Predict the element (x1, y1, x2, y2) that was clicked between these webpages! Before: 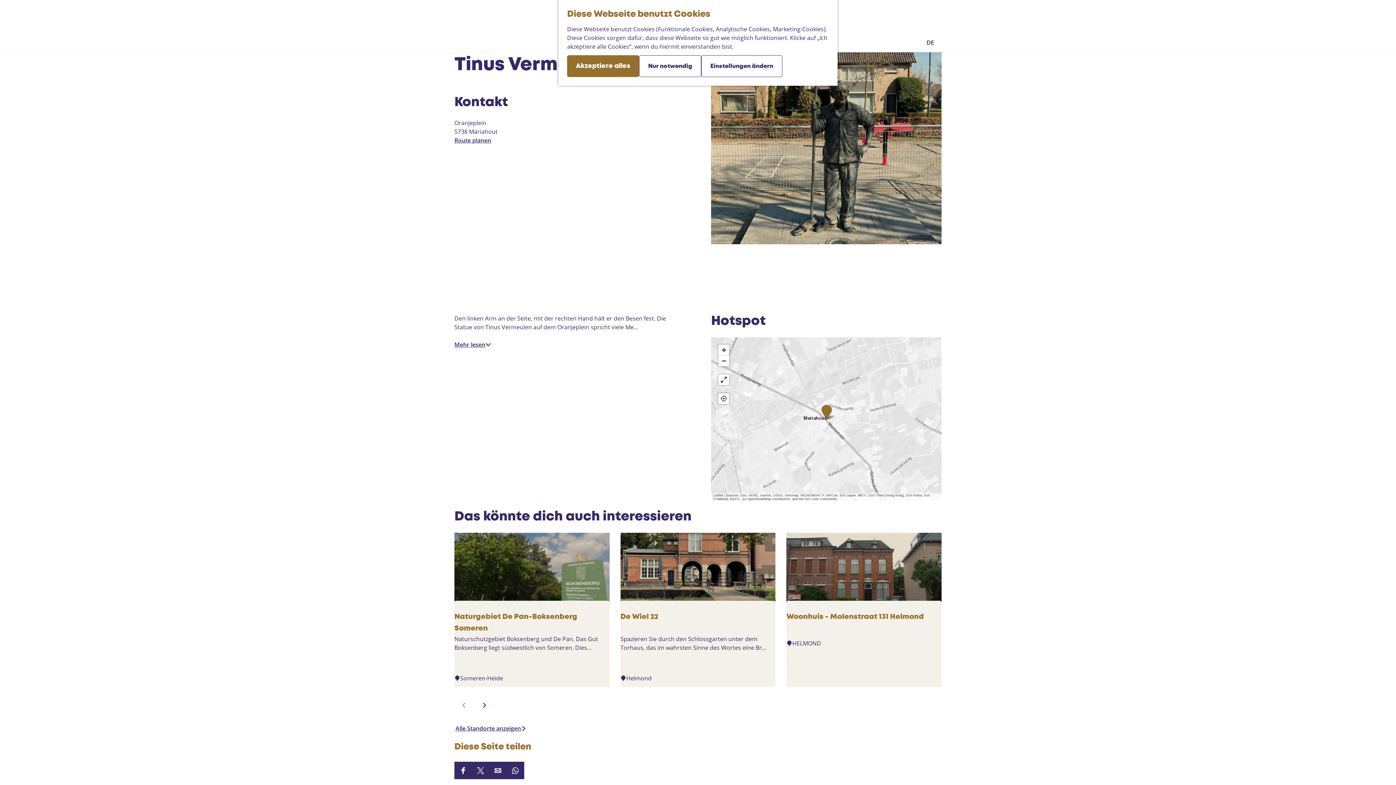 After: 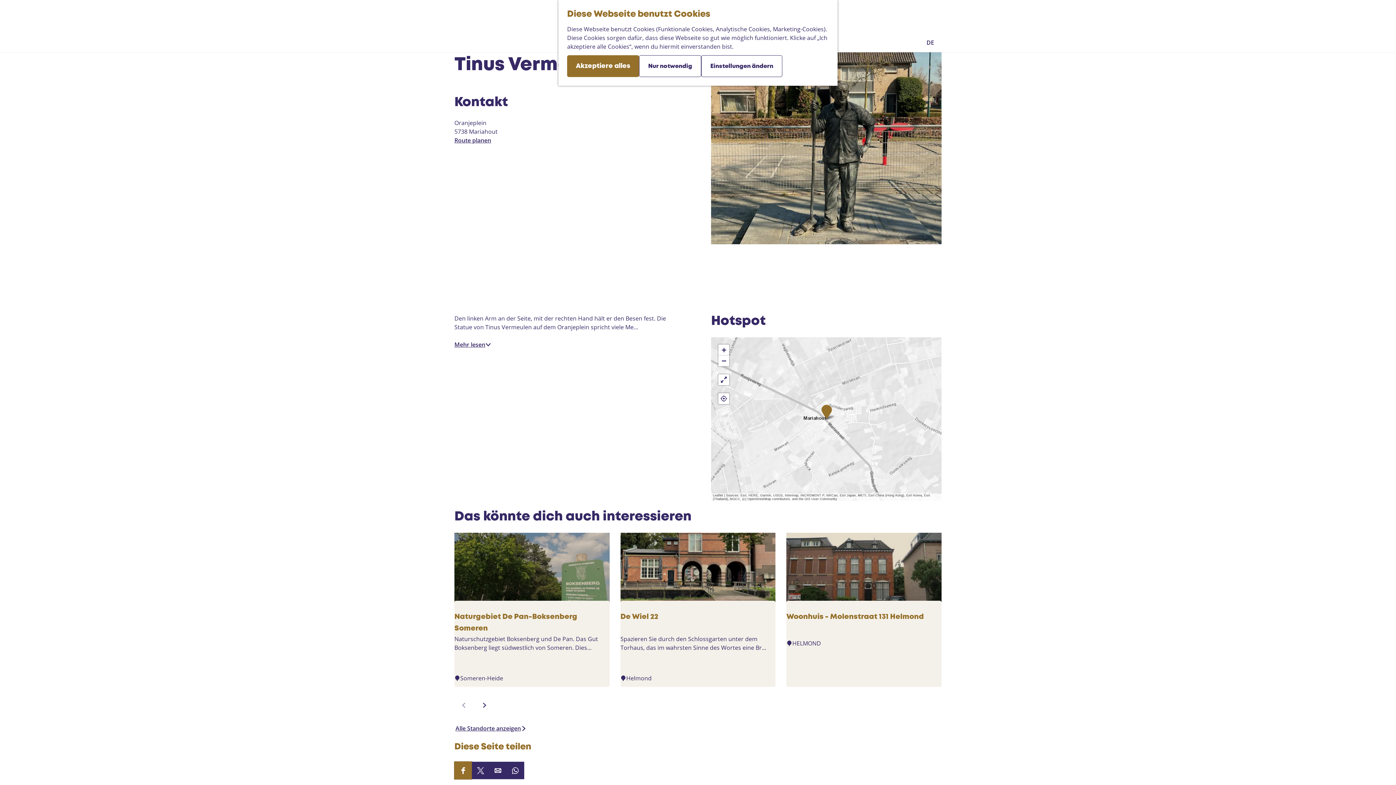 Action: label: Diese Seite teilen auf Facebook bbox: (454, 762, 472, 779)